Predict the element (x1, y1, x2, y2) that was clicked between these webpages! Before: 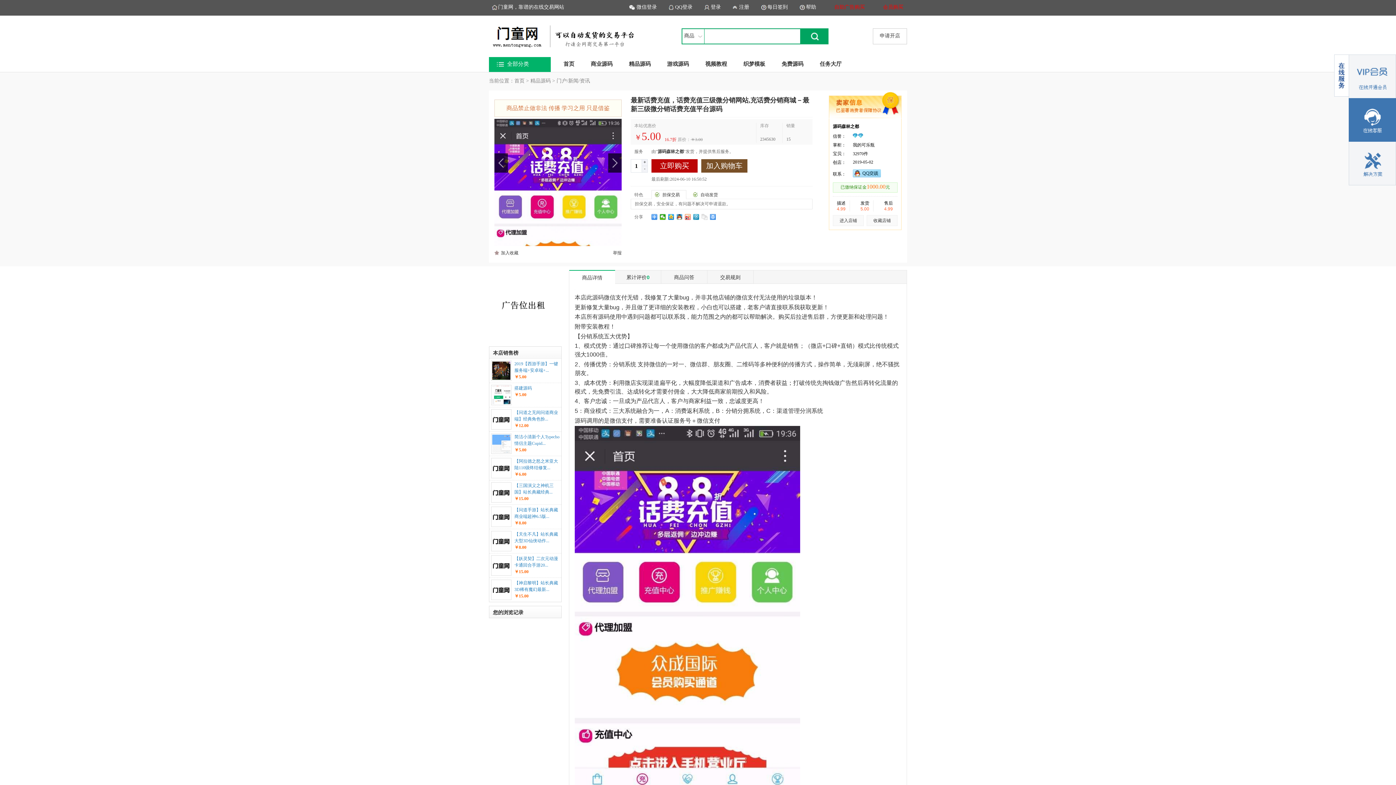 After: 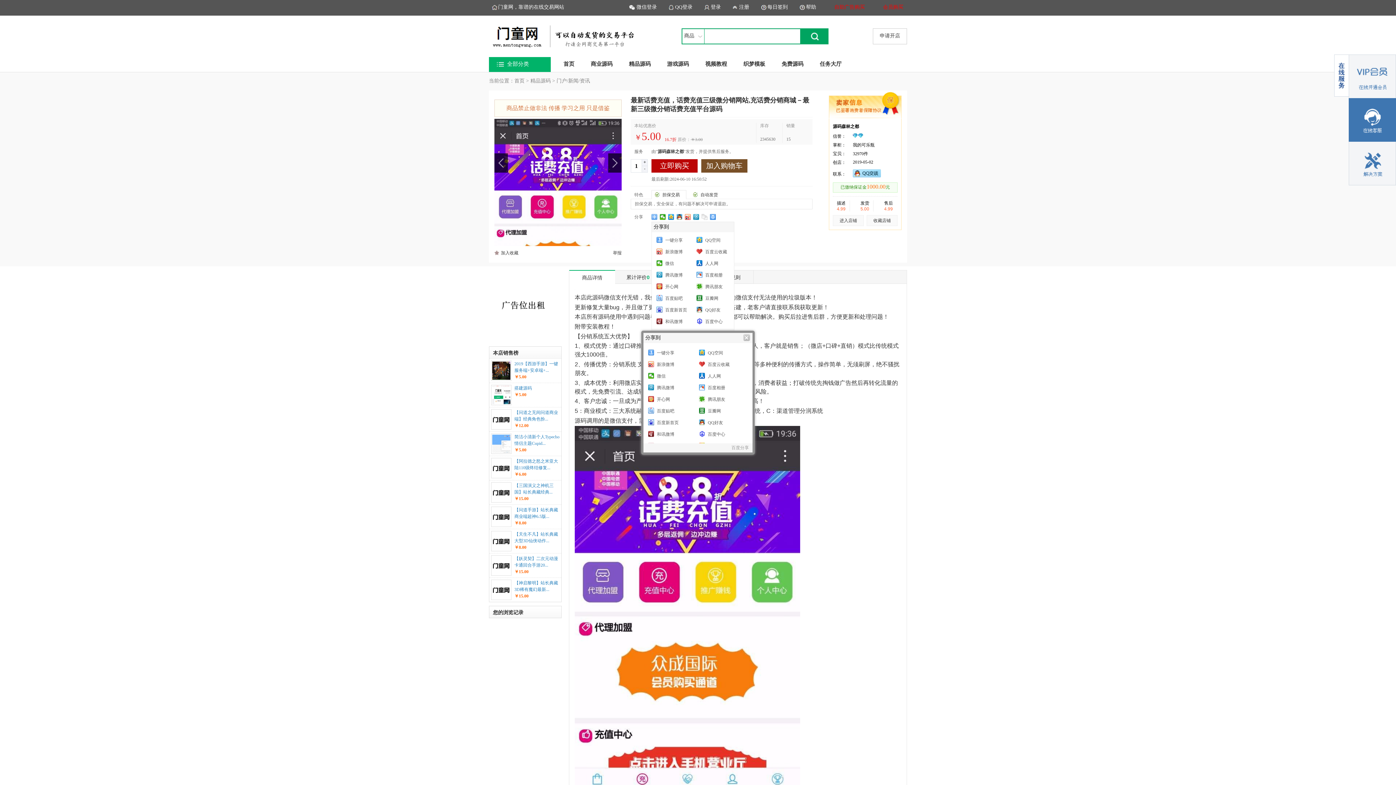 Action: bbox: (651, 214, 657, 220)